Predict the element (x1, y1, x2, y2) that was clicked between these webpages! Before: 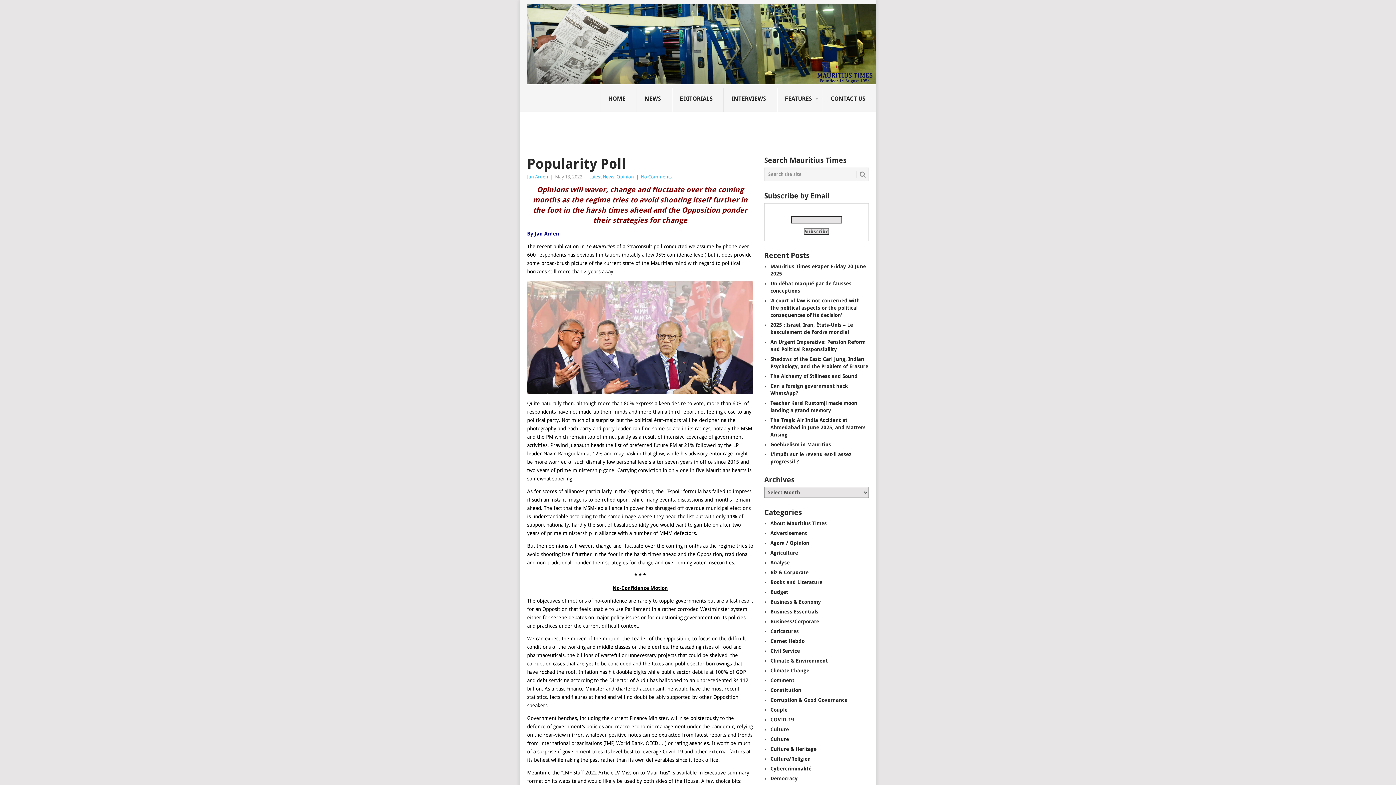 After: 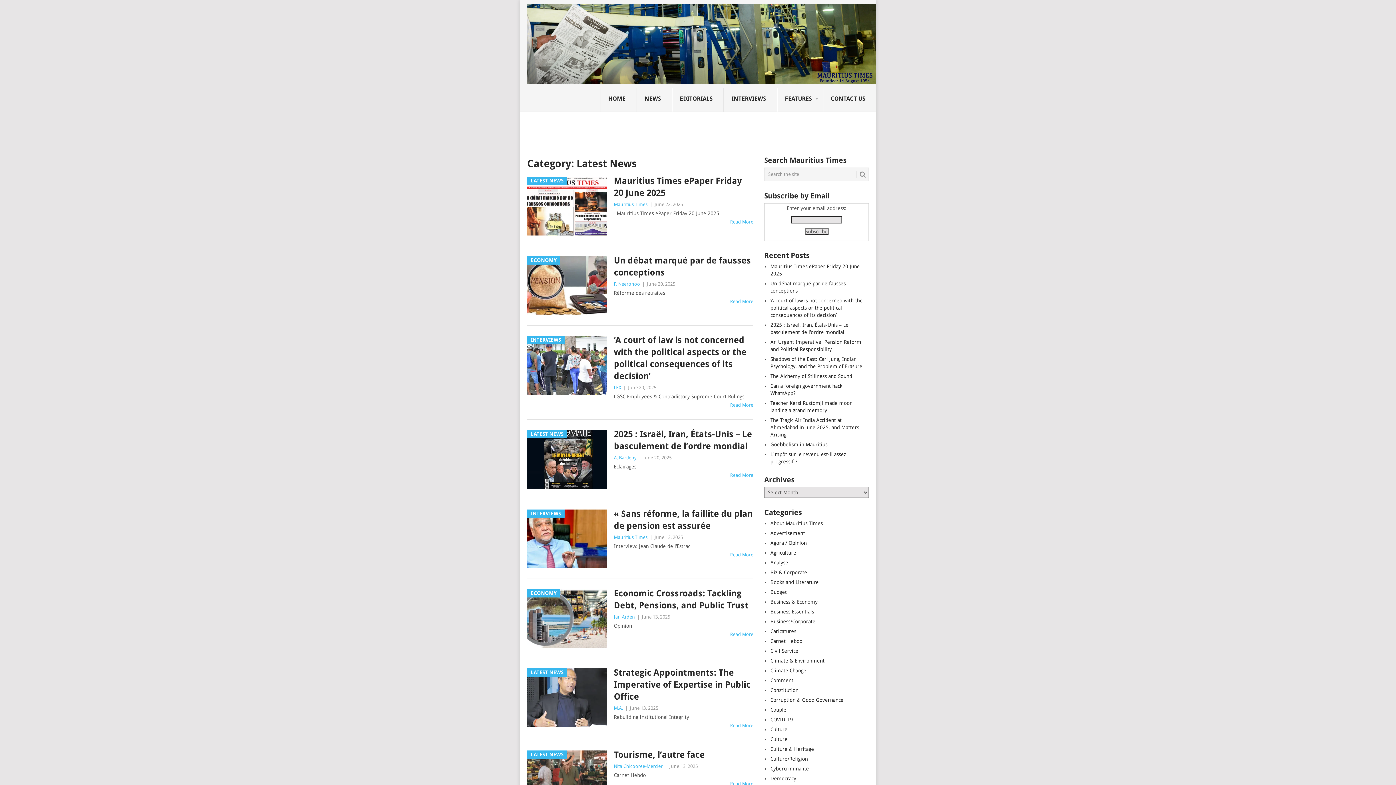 Action: label: Latest News bbox: (589, 174, 614, 179)